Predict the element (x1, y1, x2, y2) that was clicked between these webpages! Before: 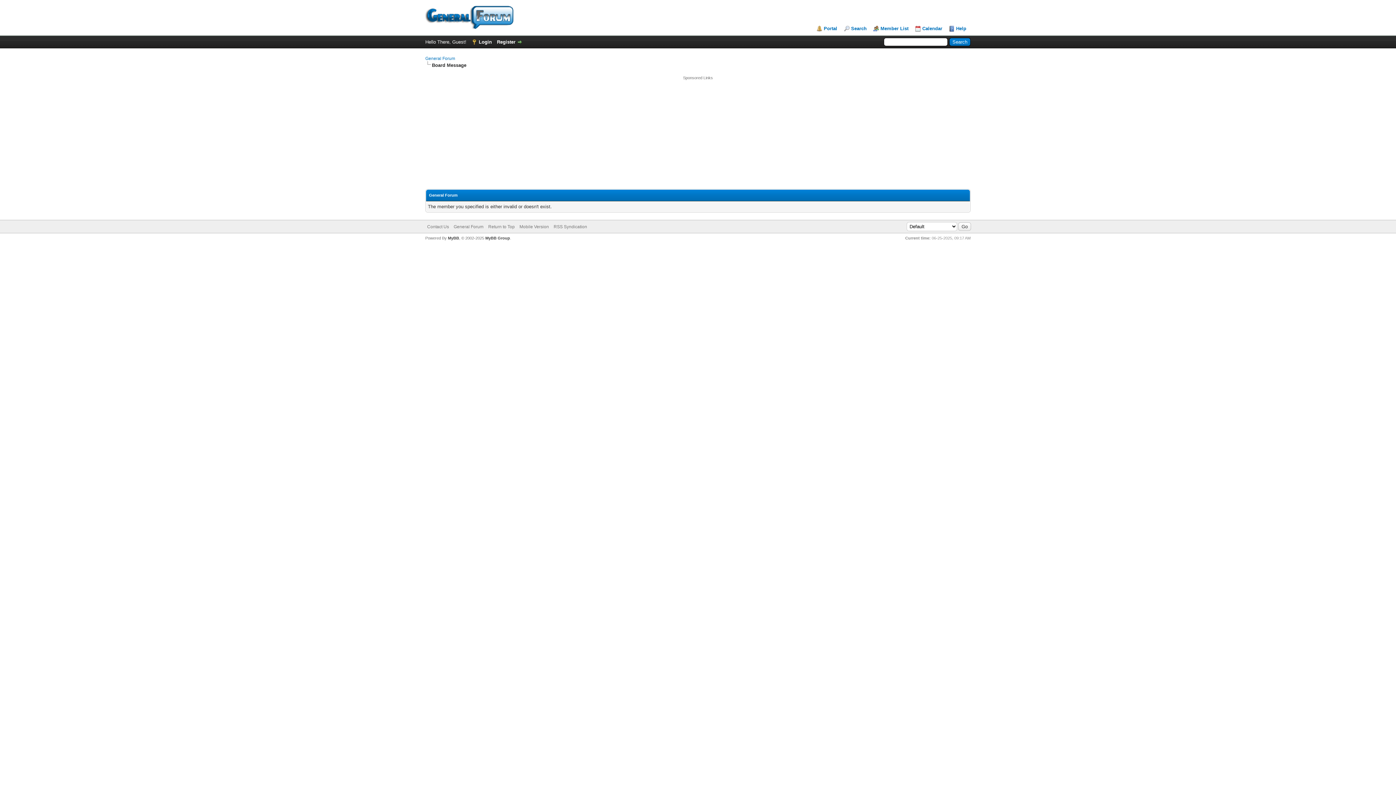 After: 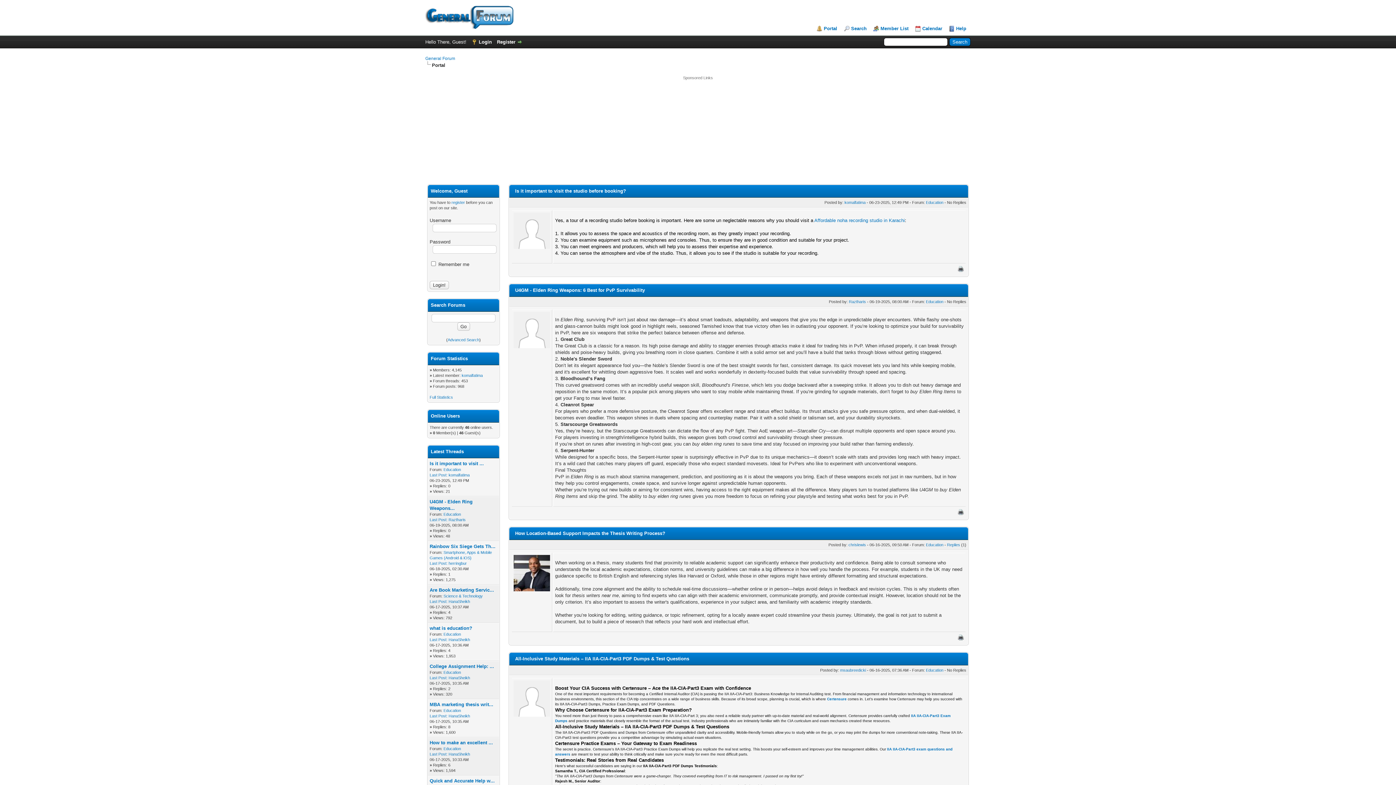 Action: label: Portal bbox: (816, 25, 837, 31)